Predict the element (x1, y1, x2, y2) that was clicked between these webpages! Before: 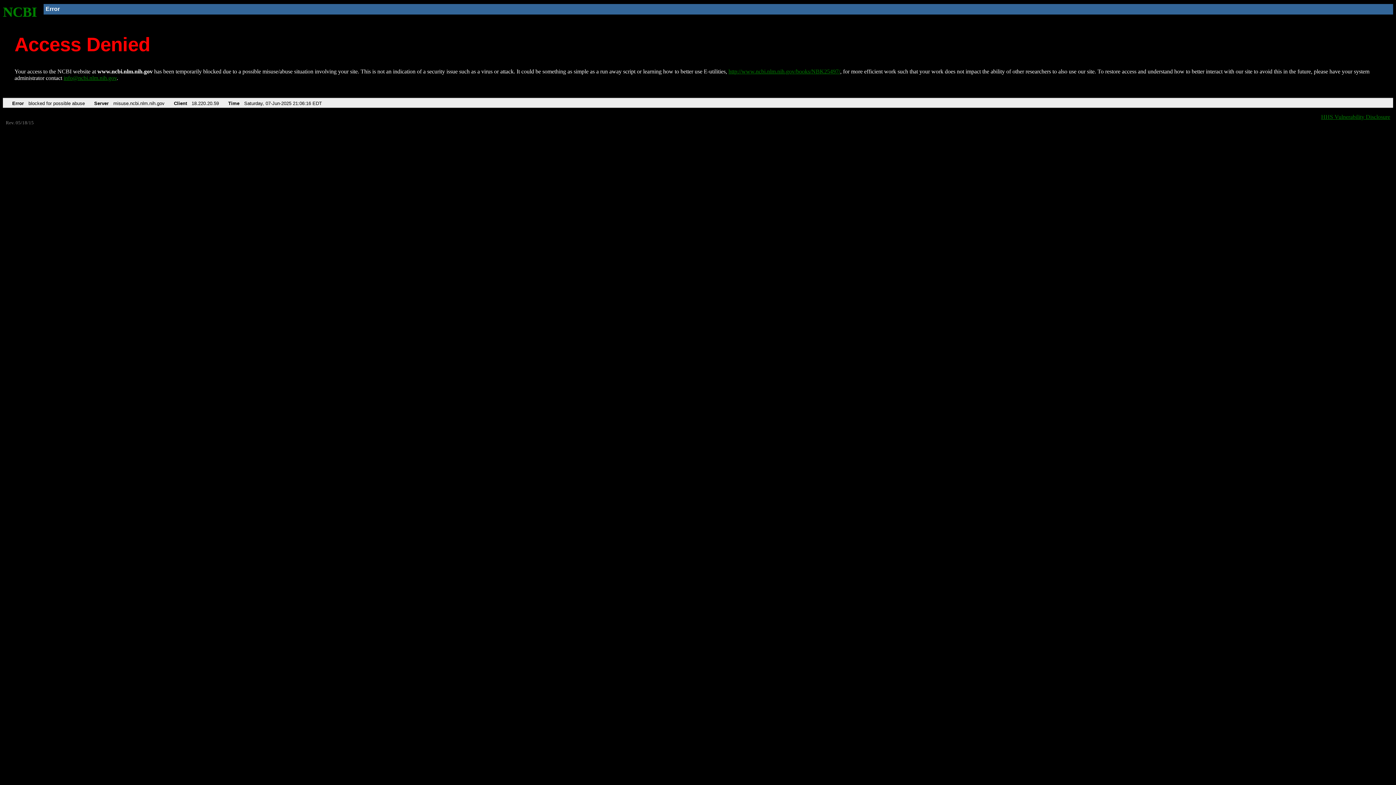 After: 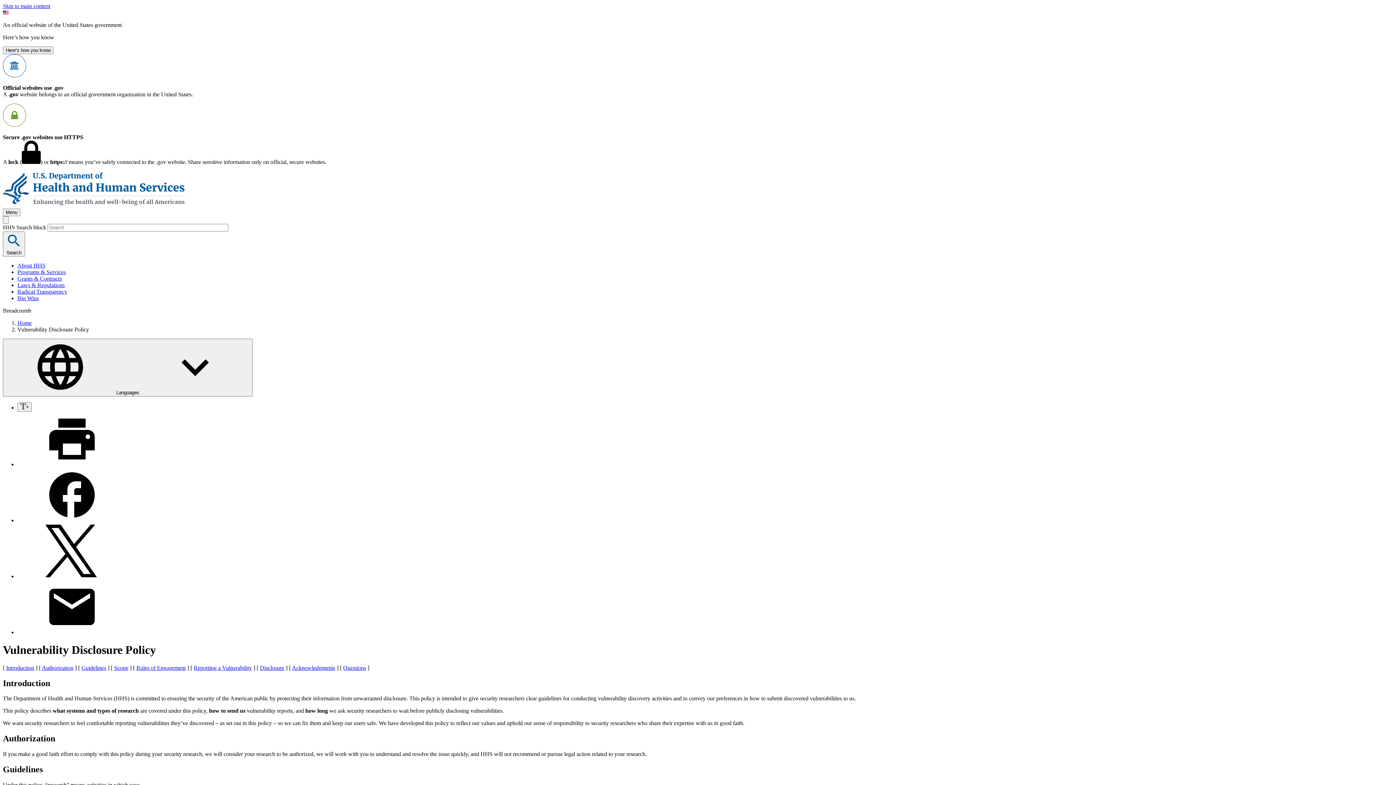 Action: label: HHS Vulnerability Disclosure bbox: (1321, 113, 1390, 119)